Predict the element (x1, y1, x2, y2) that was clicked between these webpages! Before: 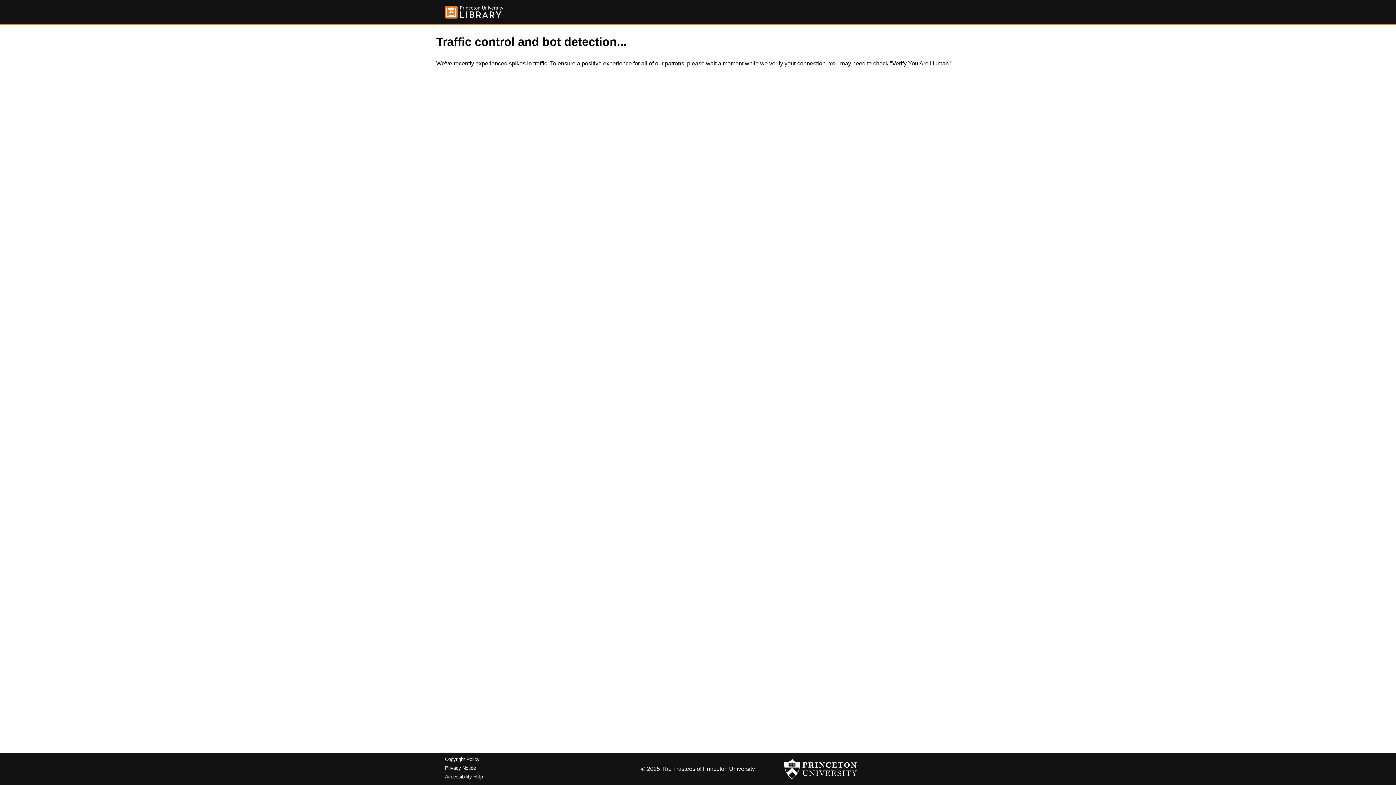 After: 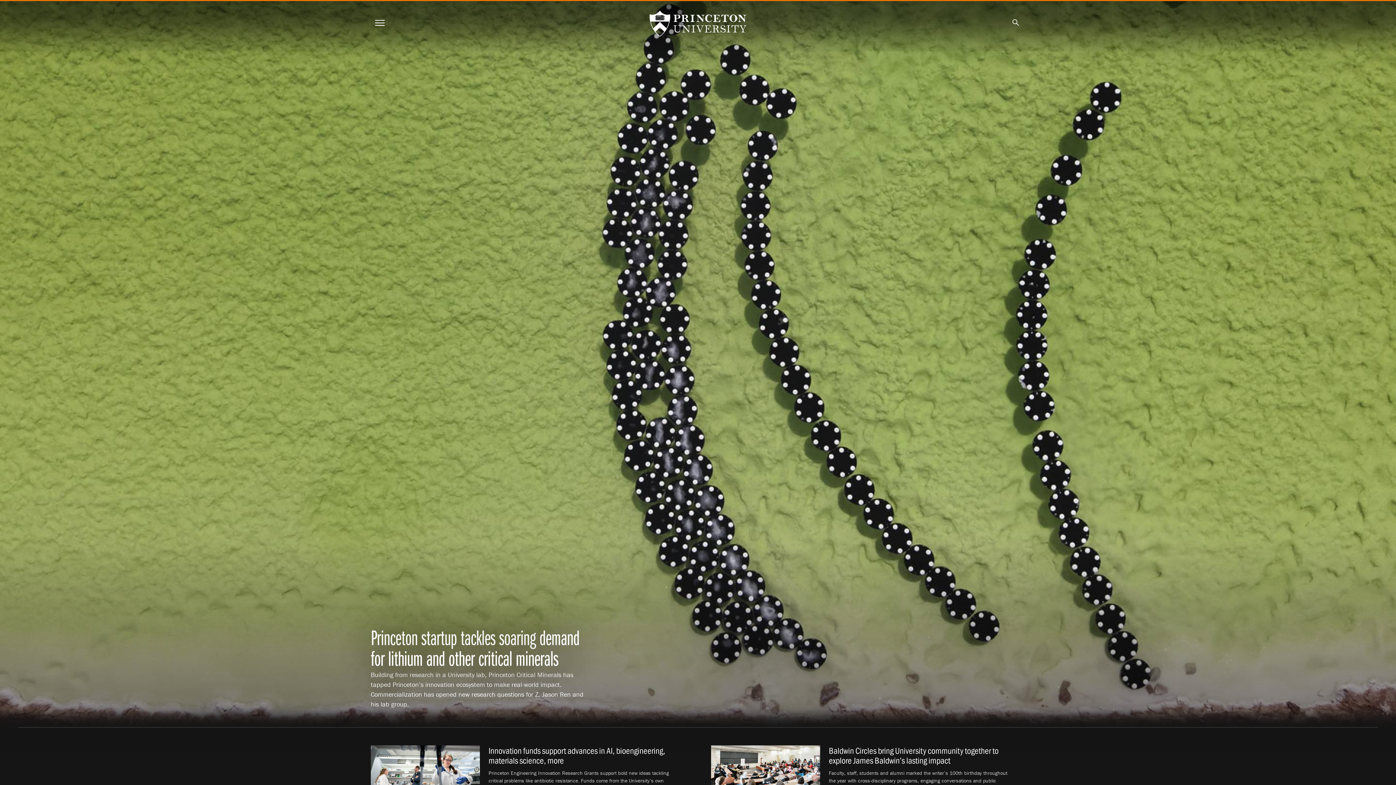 Action: bbox: (784, 756, 857, 782)